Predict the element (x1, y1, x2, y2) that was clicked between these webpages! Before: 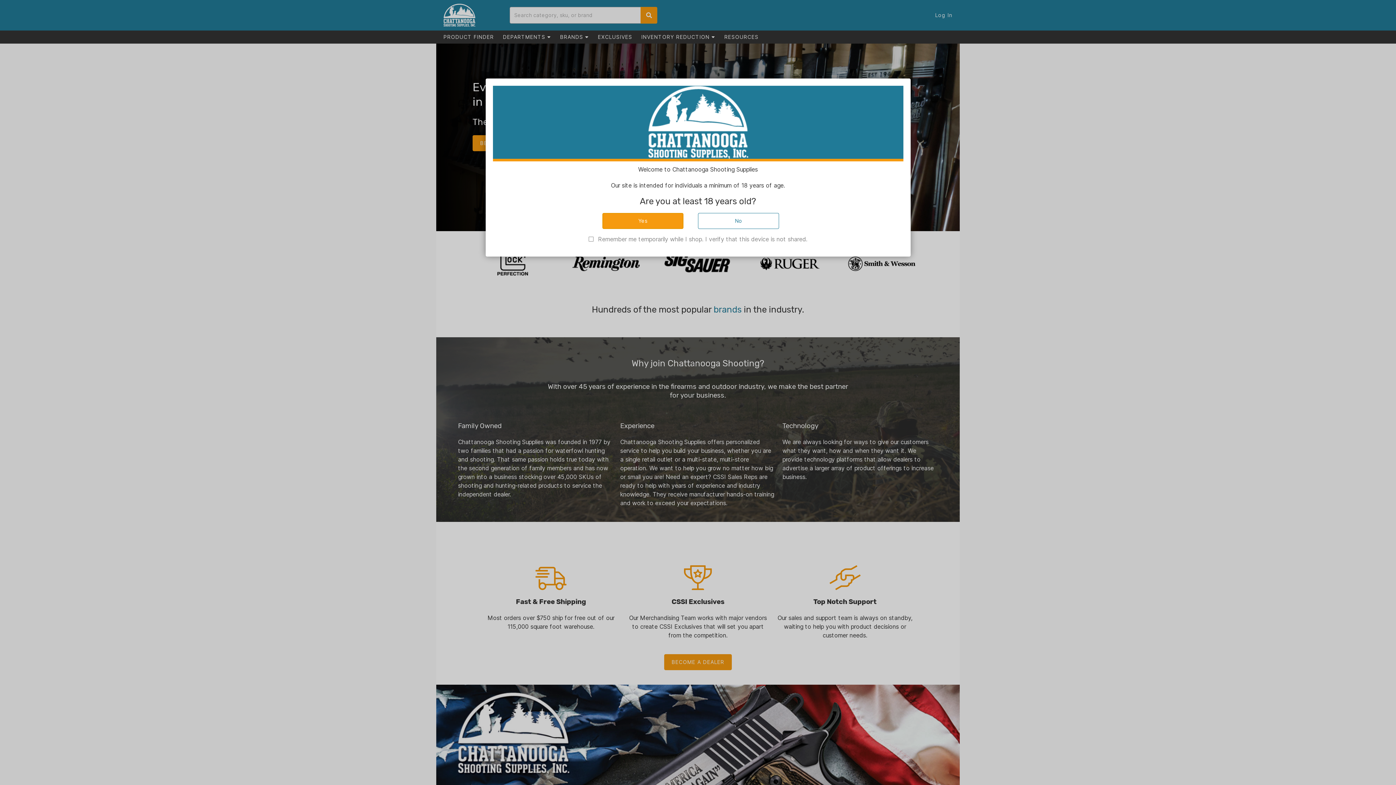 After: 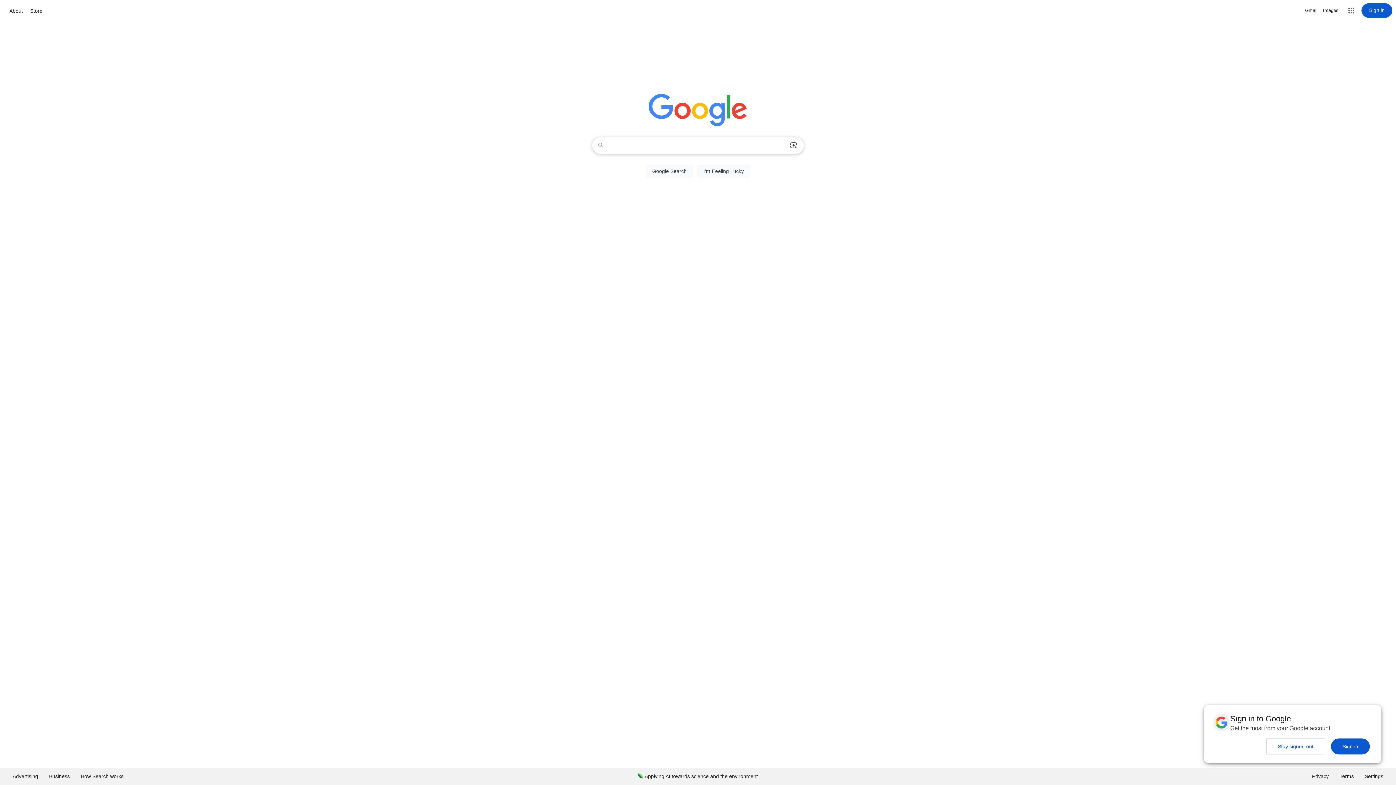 Action: bbox: (698, 213, 779, 229) label: No